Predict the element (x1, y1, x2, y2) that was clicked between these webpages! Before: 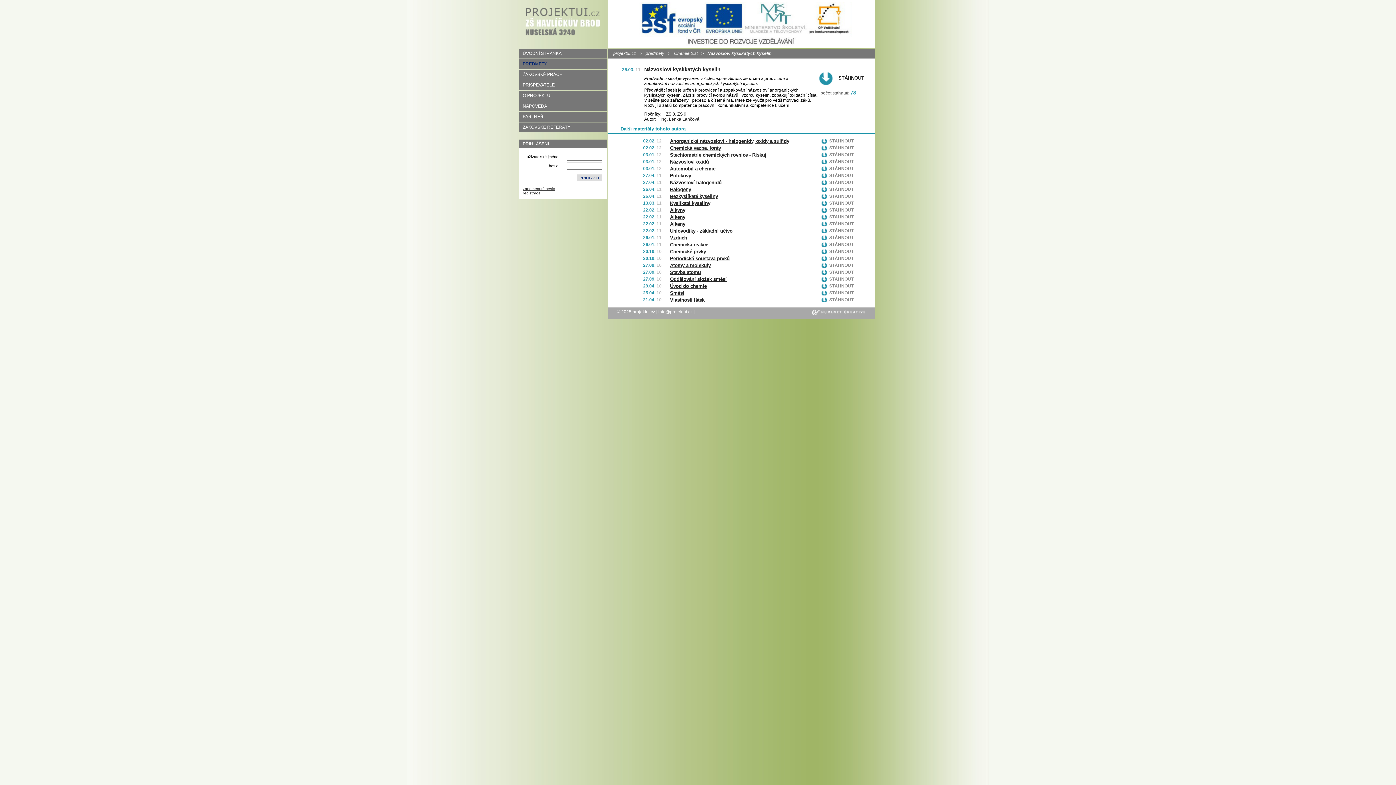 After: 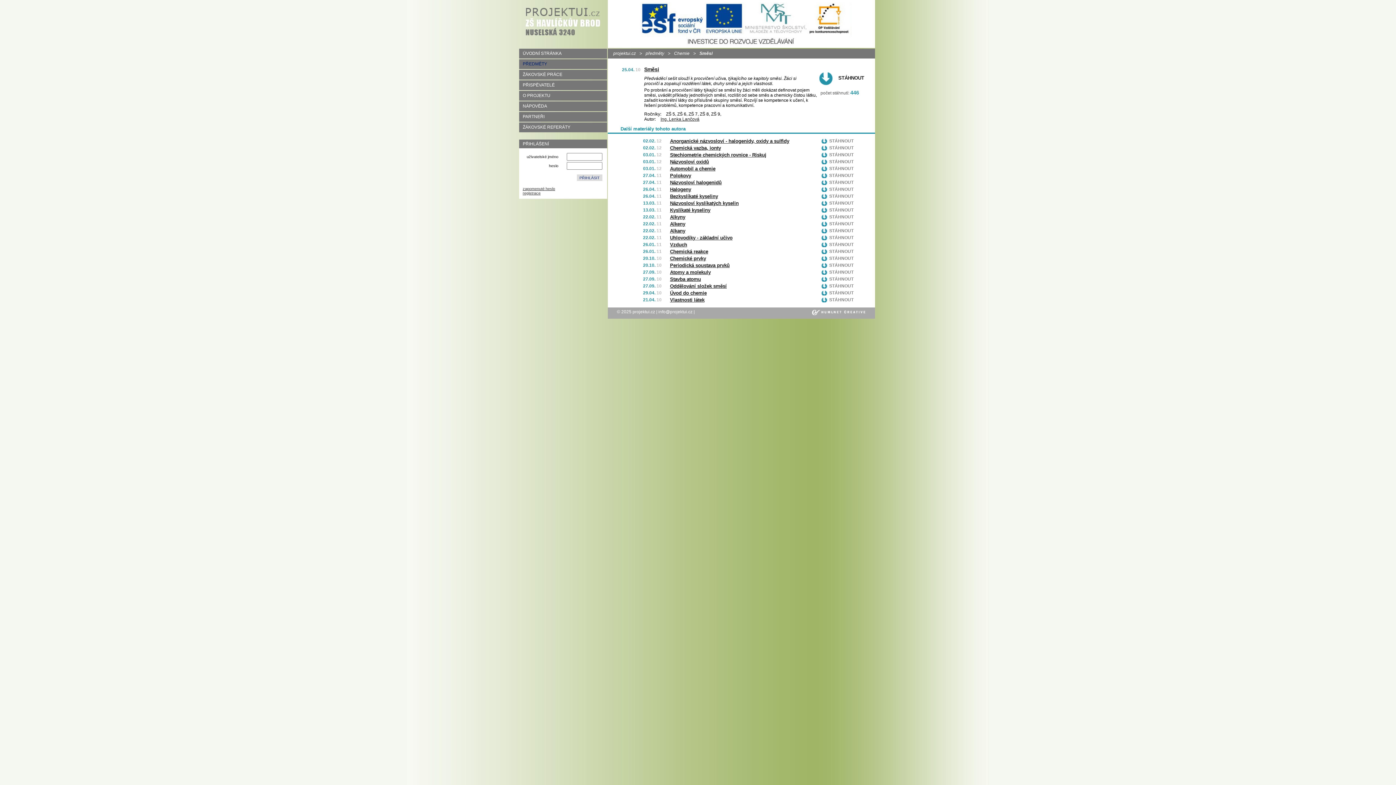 Action: label: Směsi bbox: (670, 290, 684, 296)